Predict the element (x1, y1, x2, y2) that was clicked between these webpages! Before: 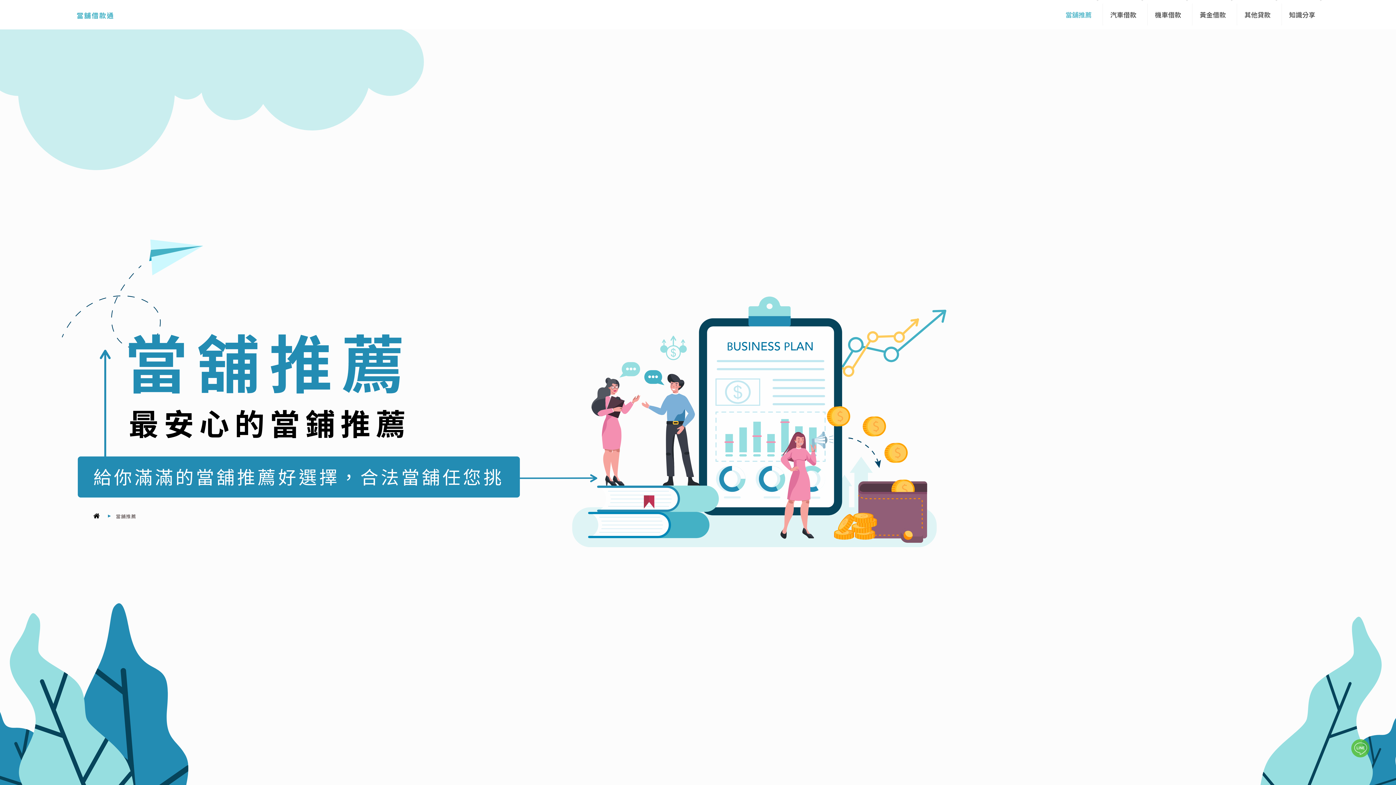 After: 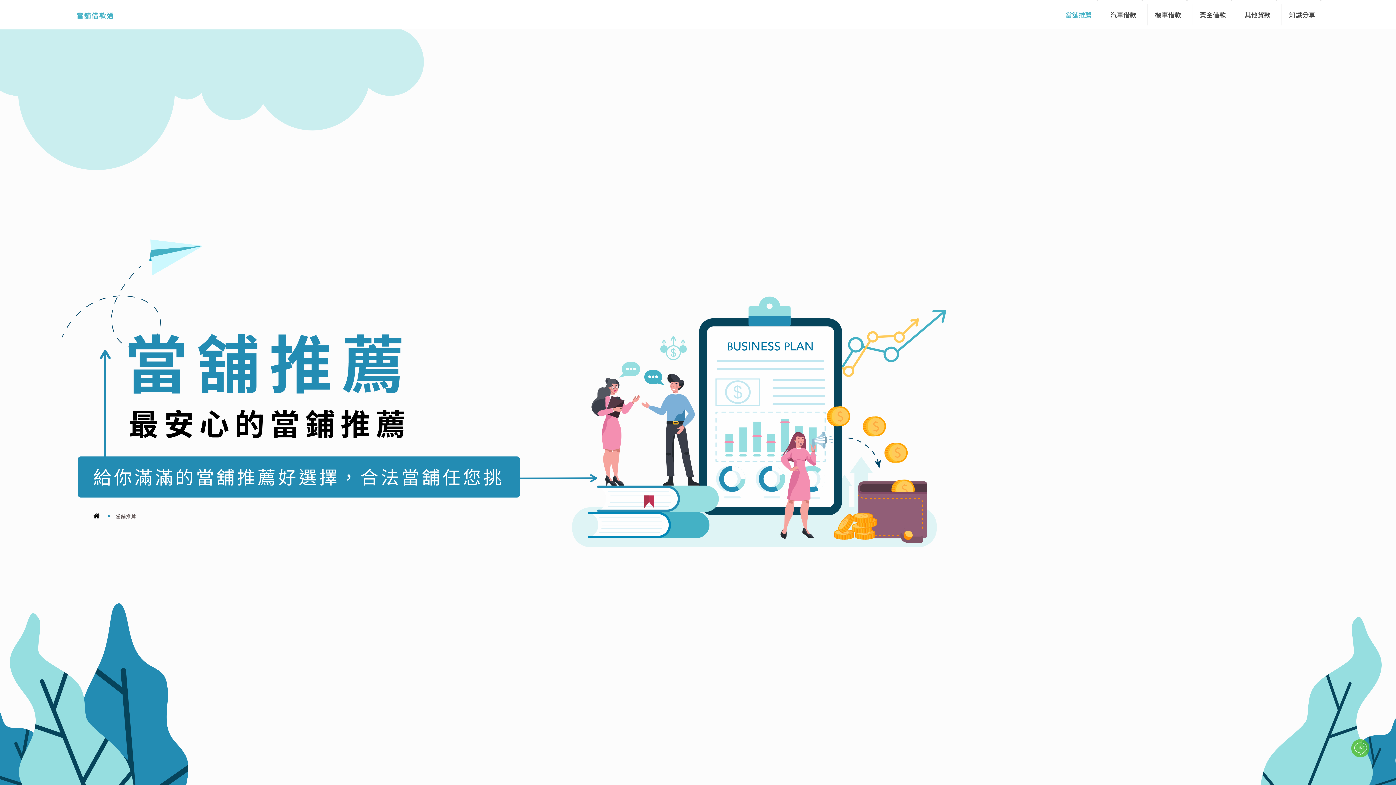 Action: bbox: (1058, 0, 1103, 29) label: 當舖推薦